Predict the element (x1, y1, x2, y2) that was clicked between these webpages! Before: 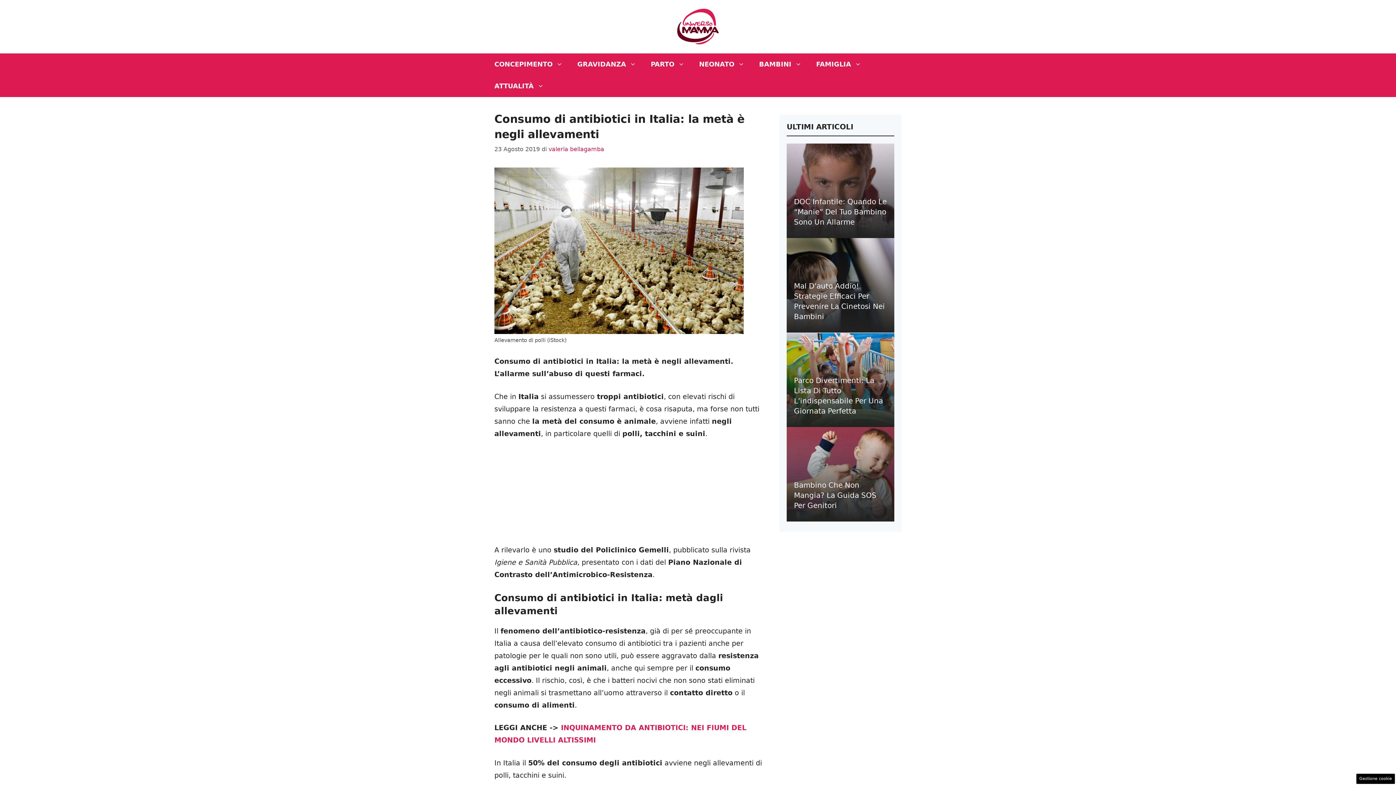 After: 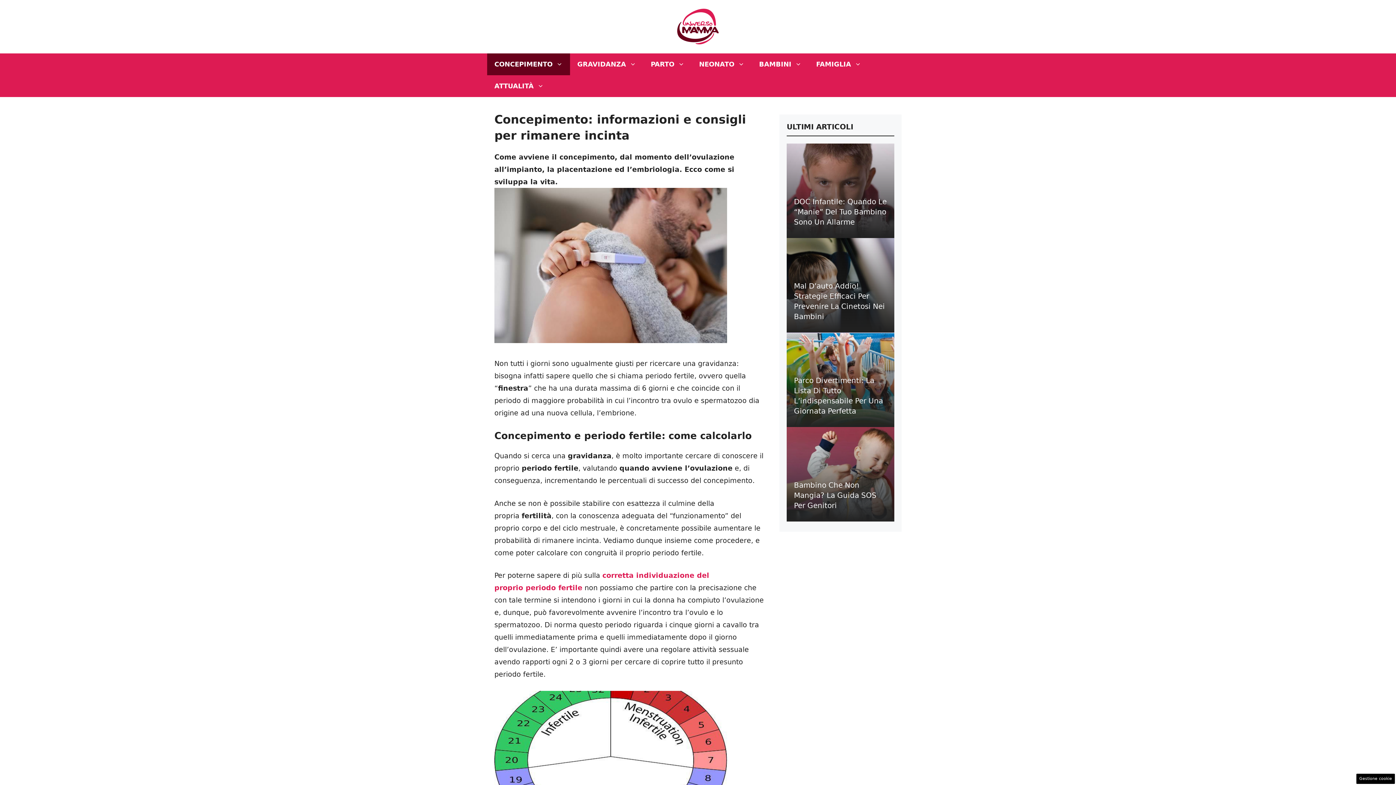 Action: label: CONCEPIMENTO bbox: (487, 53, 570, 75)